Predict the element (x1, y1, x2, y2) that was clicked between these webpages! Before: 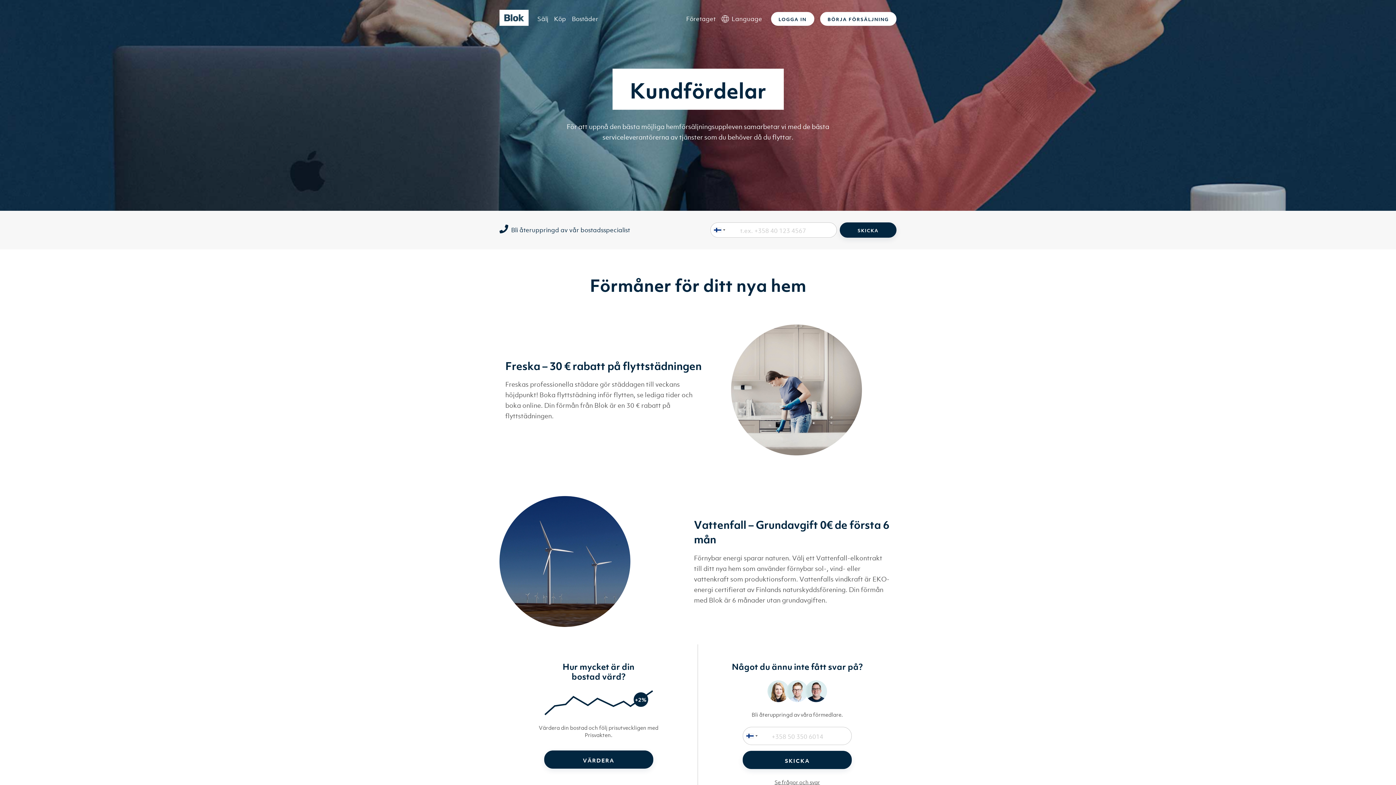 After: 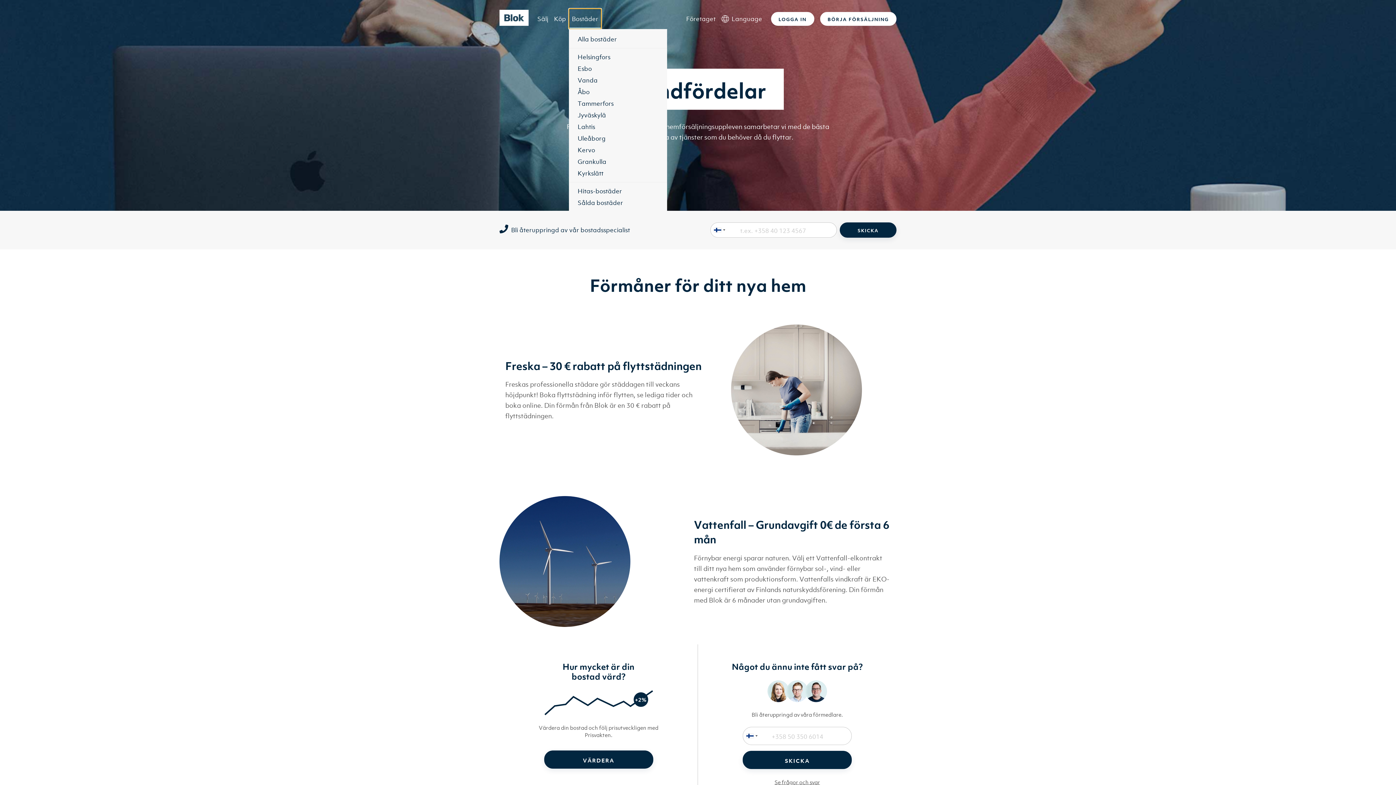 Action: label: Bostäder bbox: (569, 8, 601, 29)